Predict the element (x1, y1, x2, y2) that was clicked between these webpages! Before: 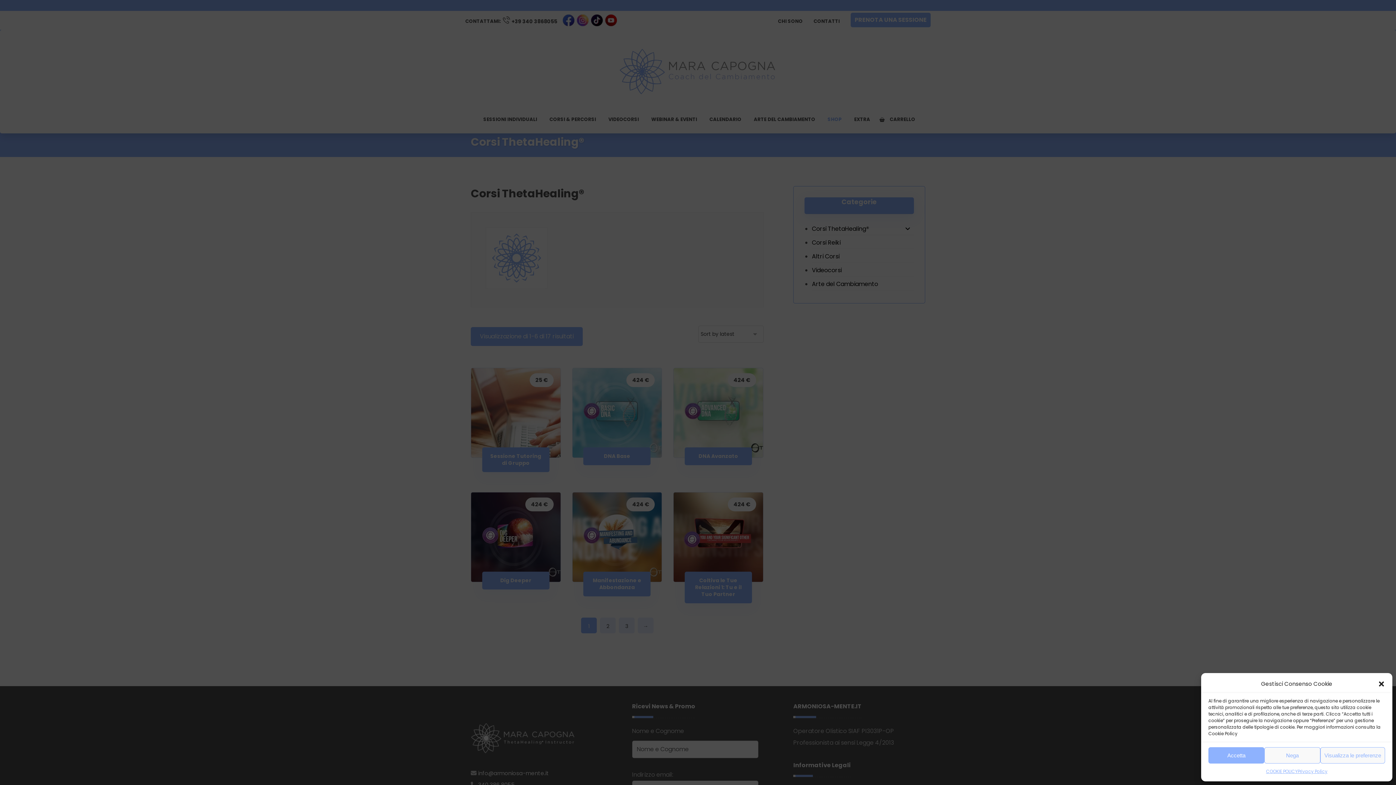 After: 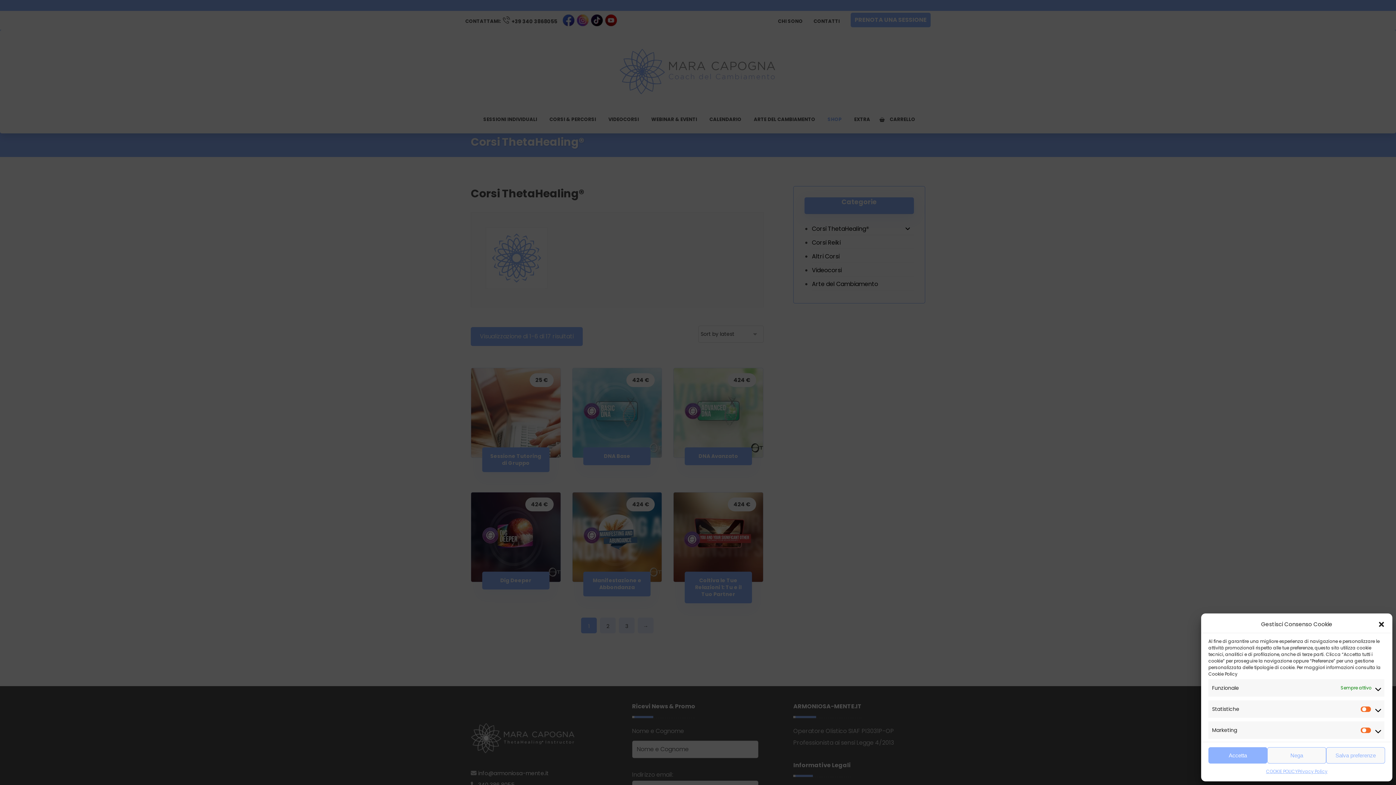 Action: label: Visualizza le preferenze bbox: (1320, 747, 1385, 764)